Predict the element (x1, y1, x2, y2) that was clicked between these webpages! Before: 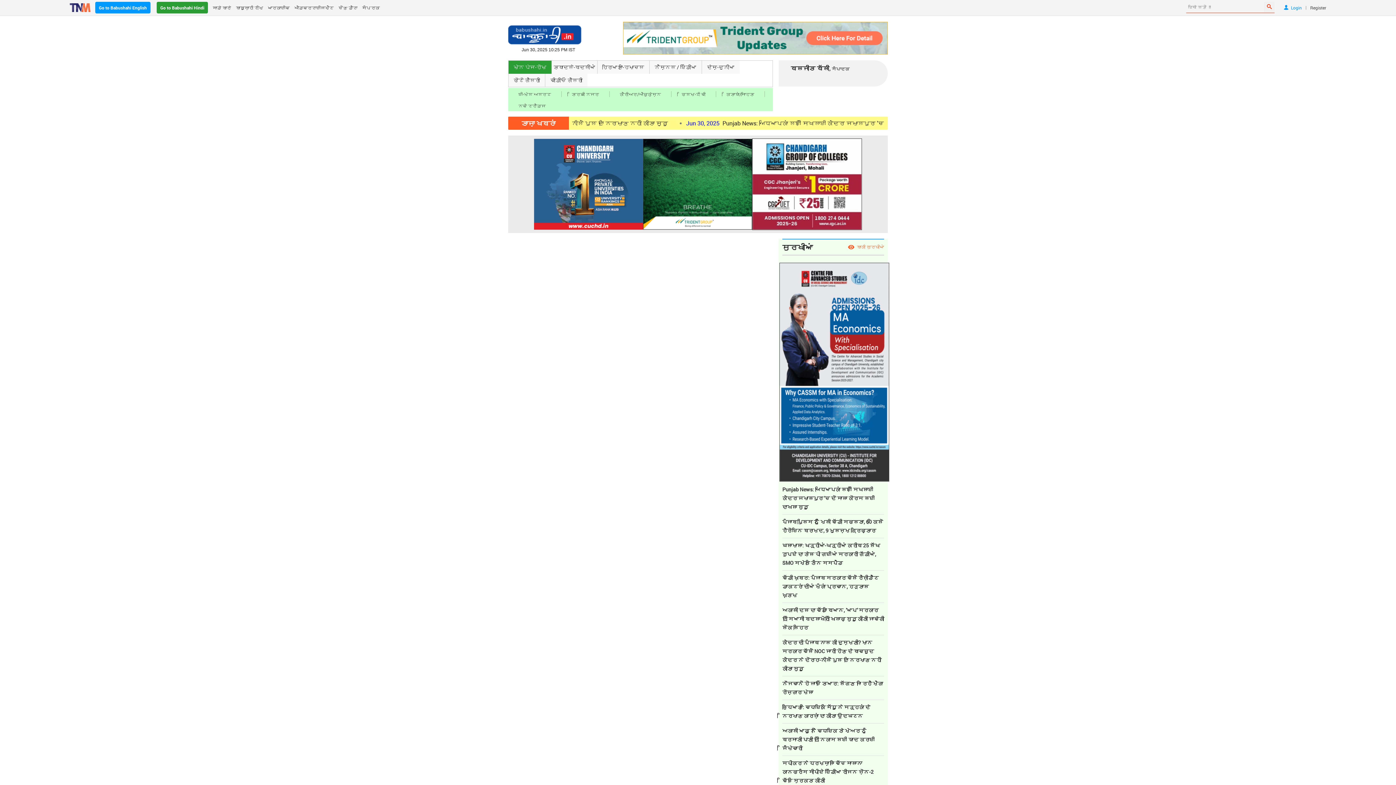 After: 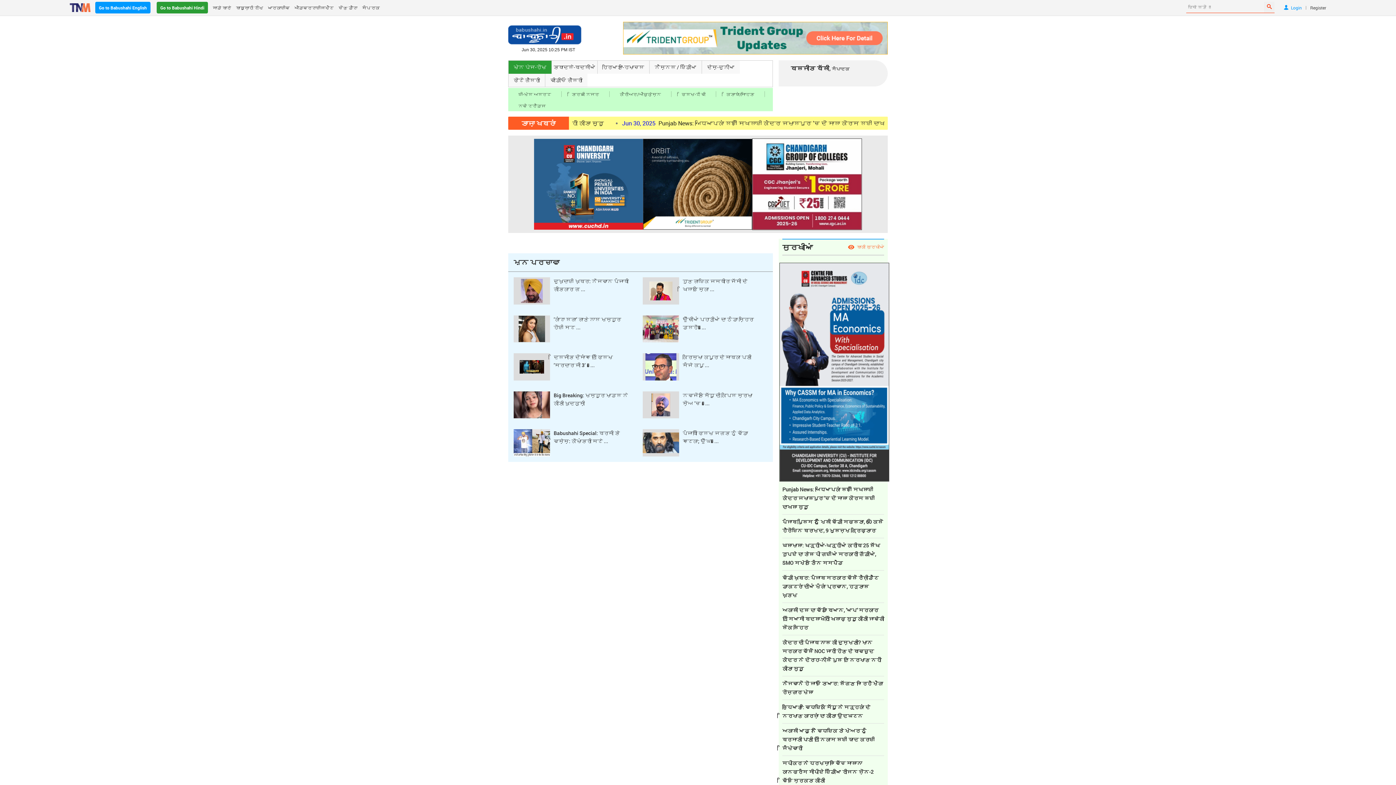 Action: bbox: (671, 91, 716, 97) label: ਫਿਲਮ-ਟੀ ਵੀ